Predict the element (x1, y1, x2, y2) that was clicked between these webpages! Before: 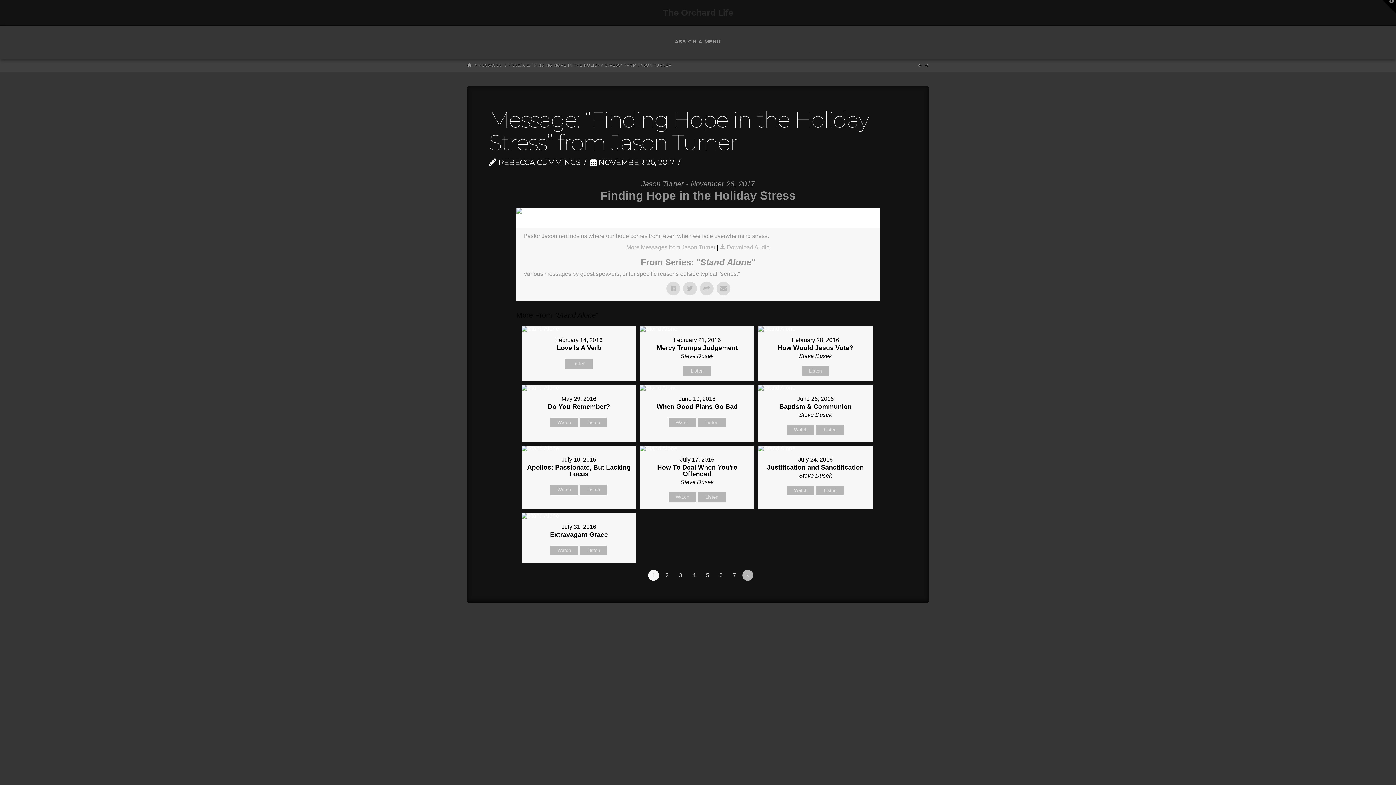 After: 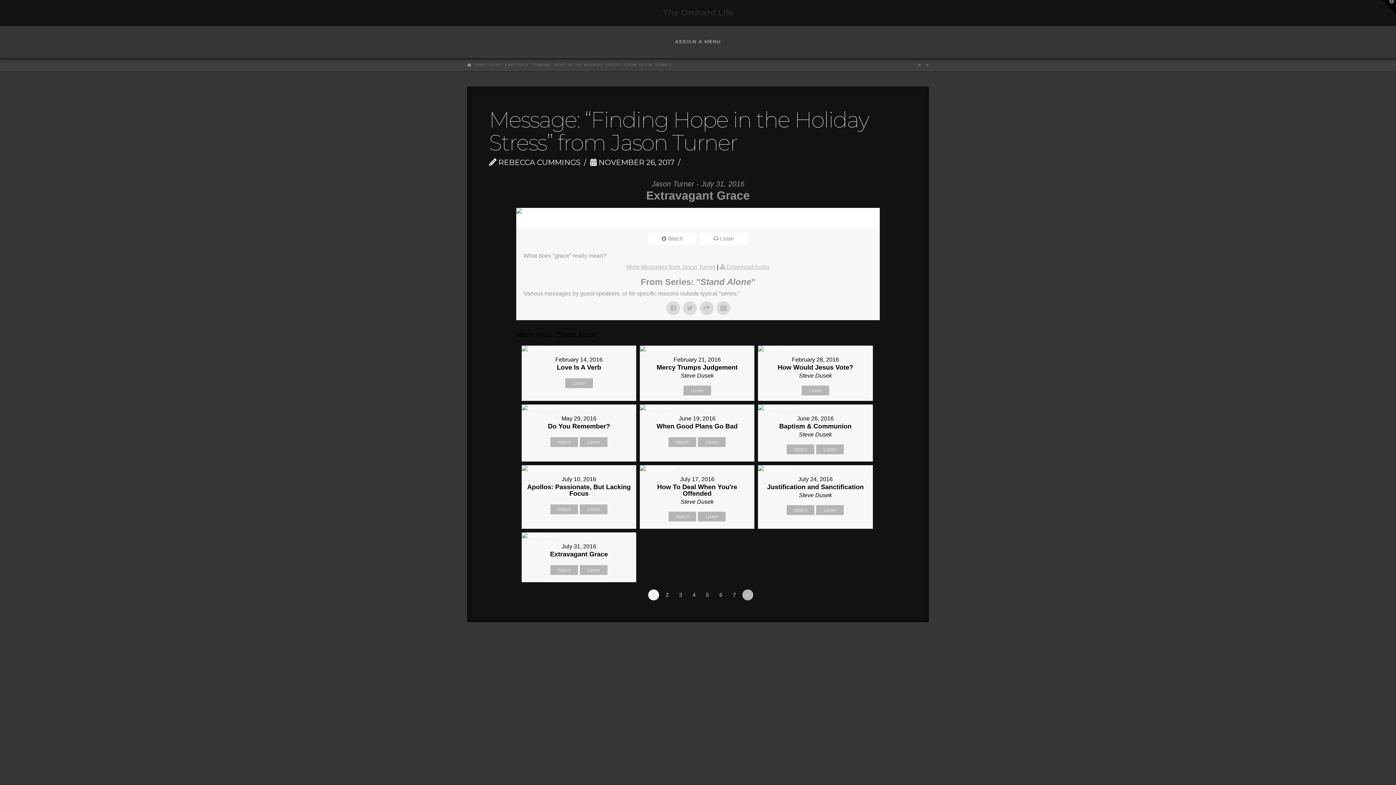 Action: label: Listen bbox: (580, 545, 607, 555)